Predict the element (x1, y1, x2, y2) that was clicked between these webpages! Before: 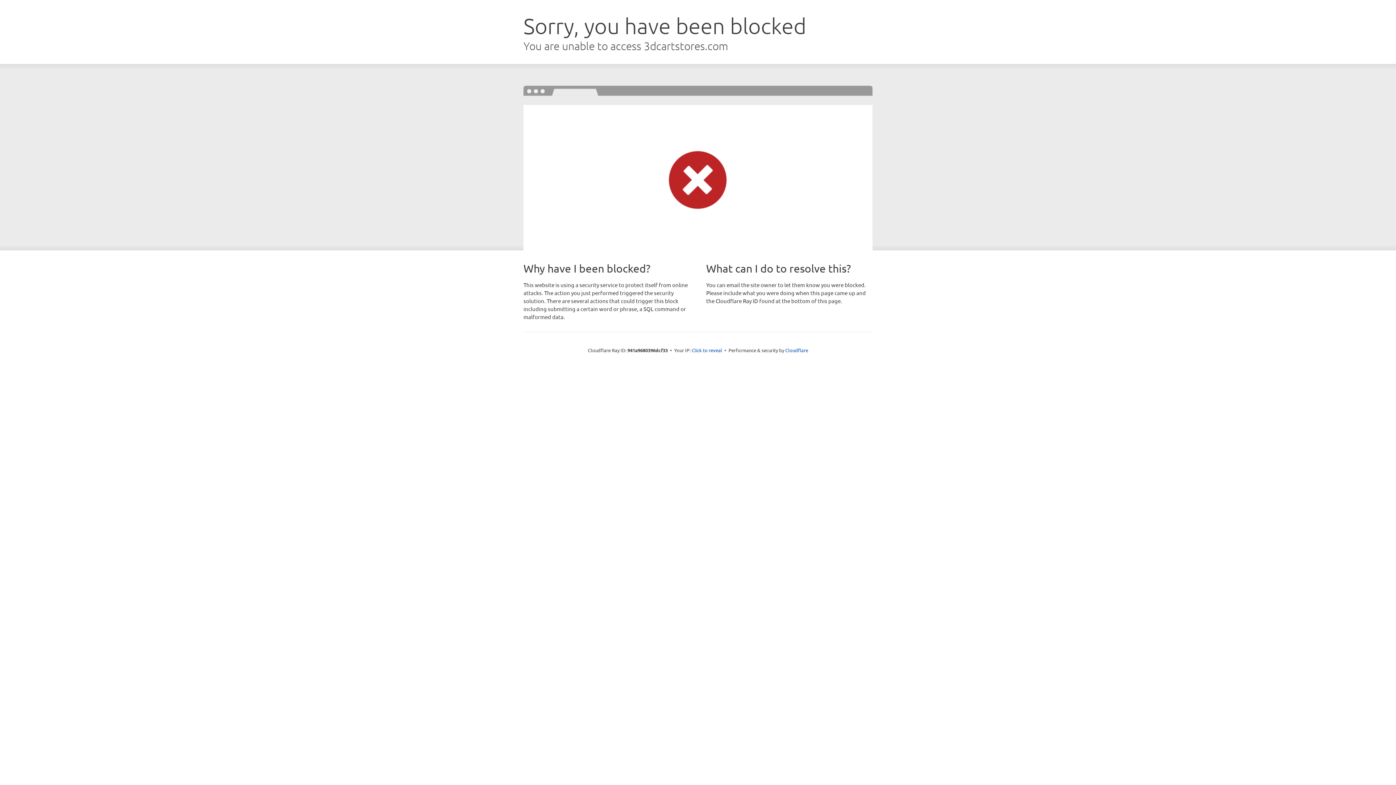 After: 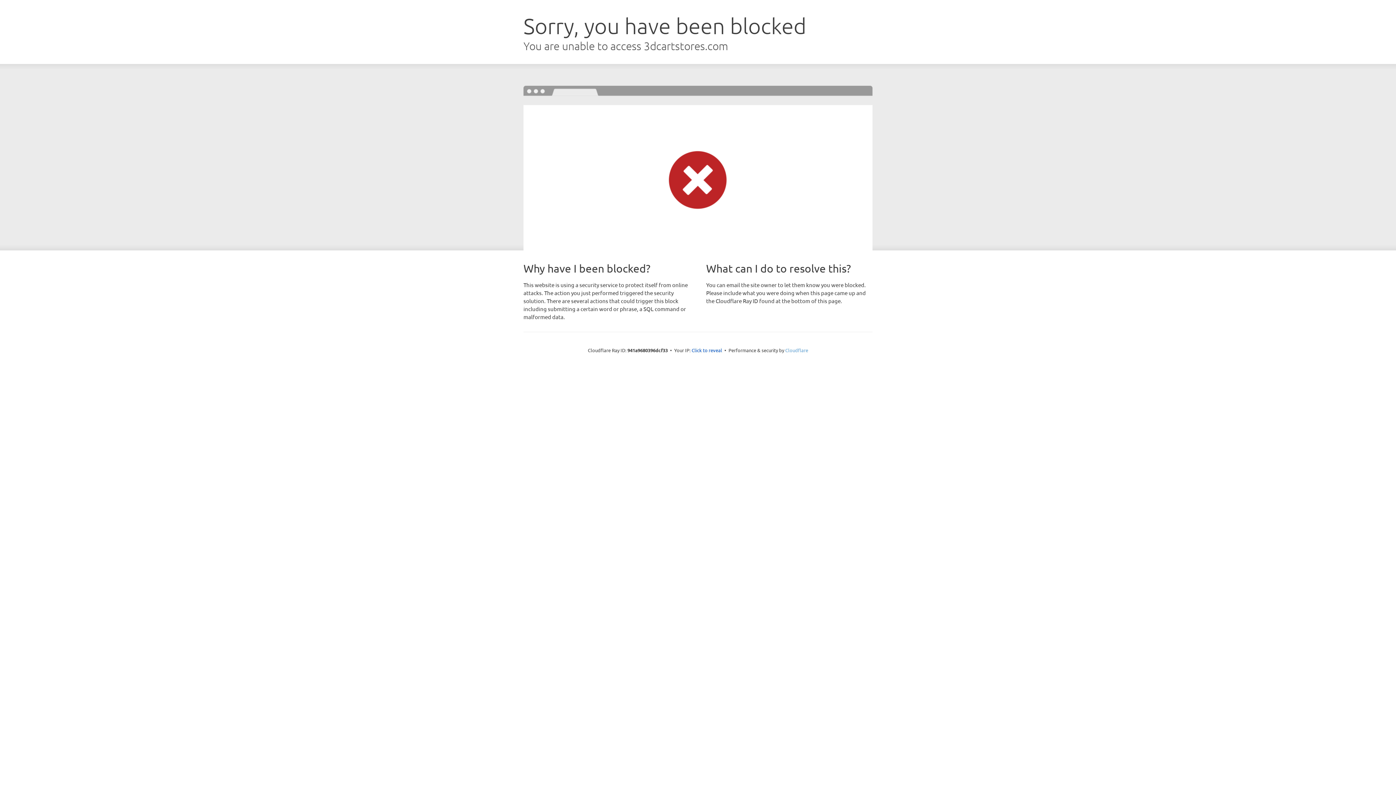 Action: label: Cloudflare bbox: (785, 347, 808, 353)